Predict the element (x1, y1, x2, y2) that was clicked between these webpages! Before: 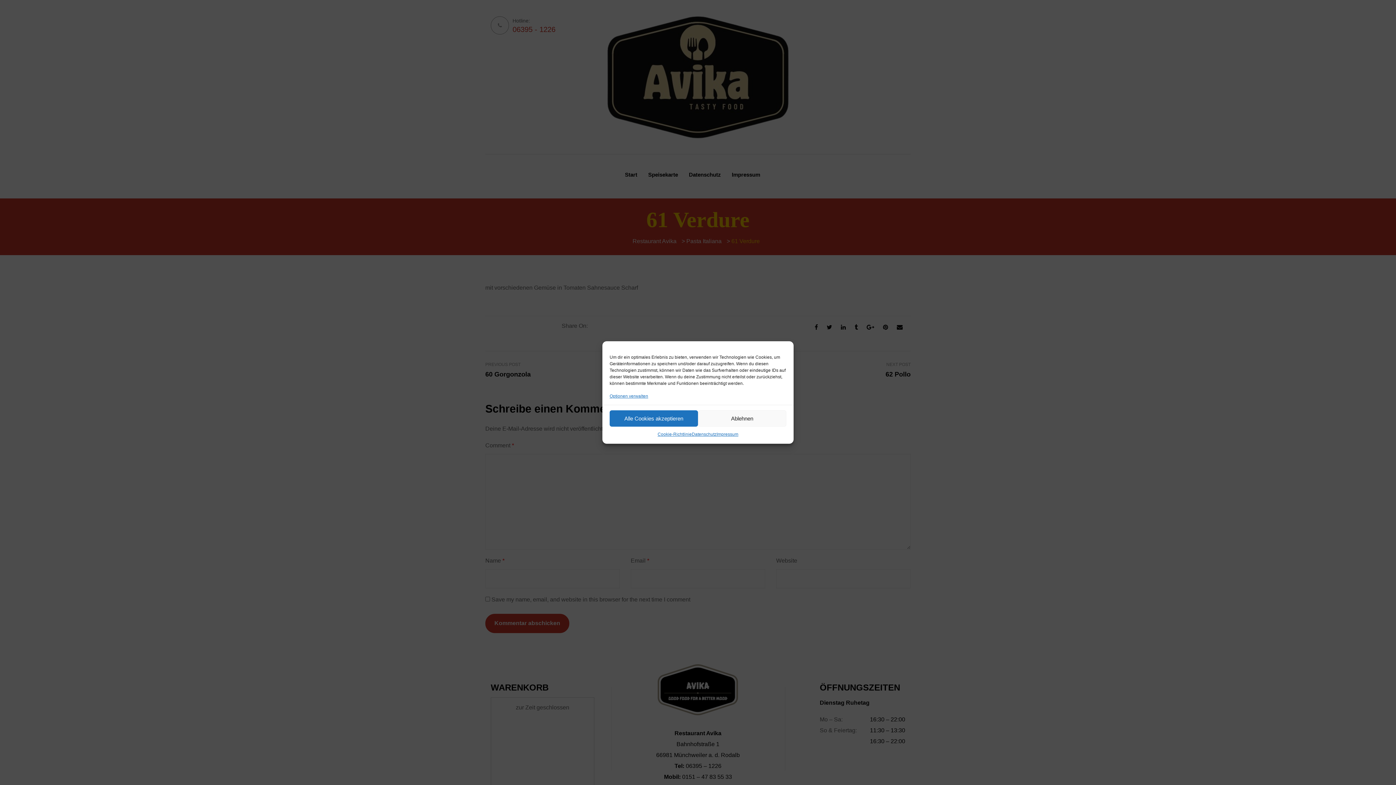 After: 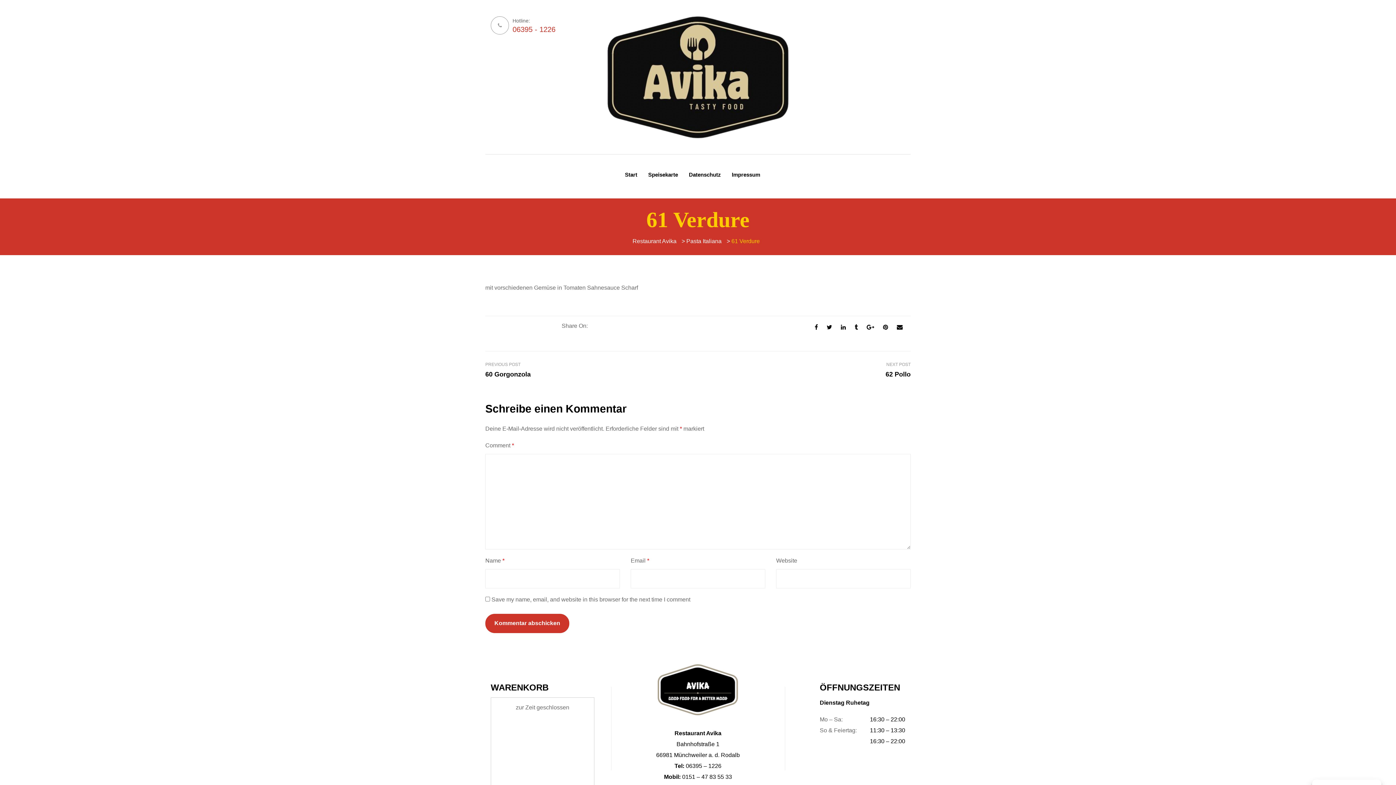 Action: label: Ablehnen bbox: (698, 410, 786, 426)